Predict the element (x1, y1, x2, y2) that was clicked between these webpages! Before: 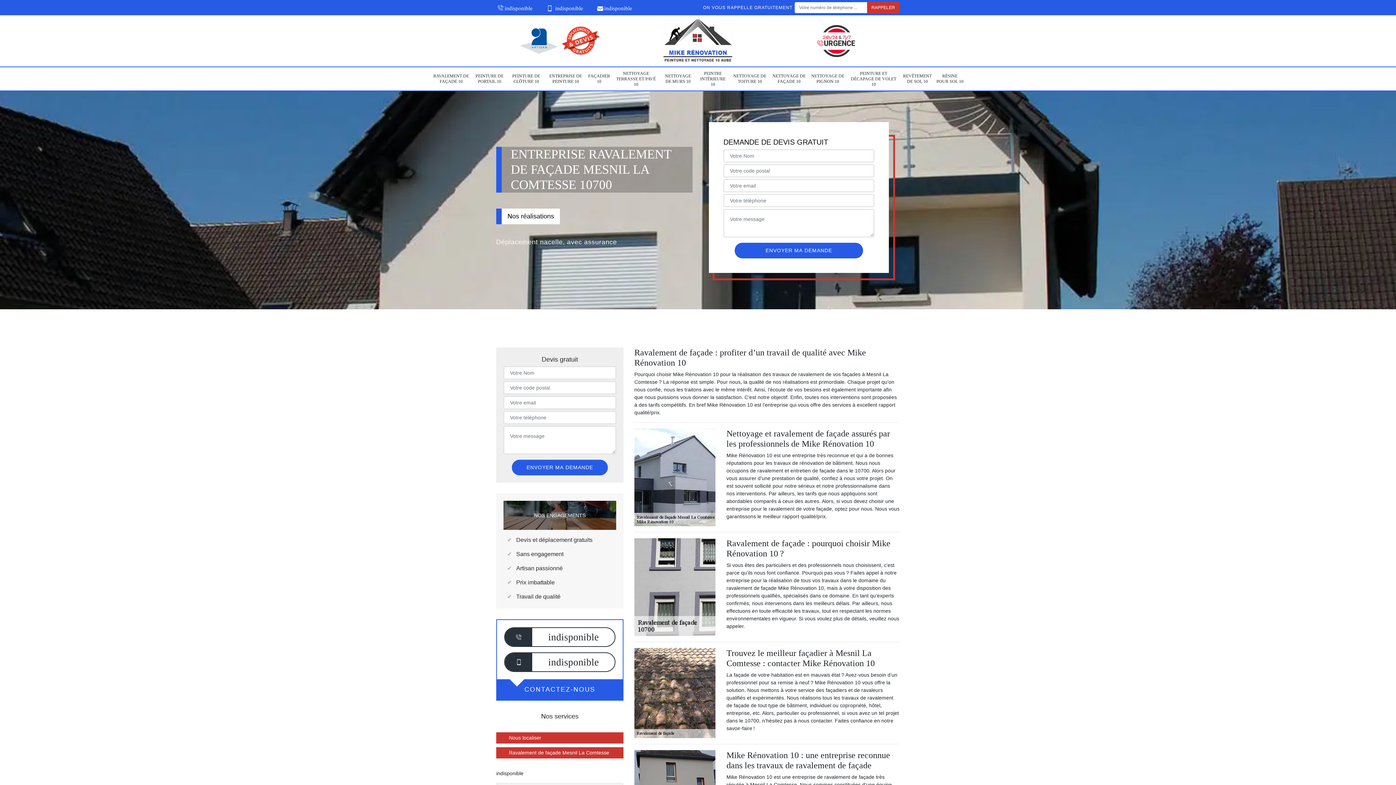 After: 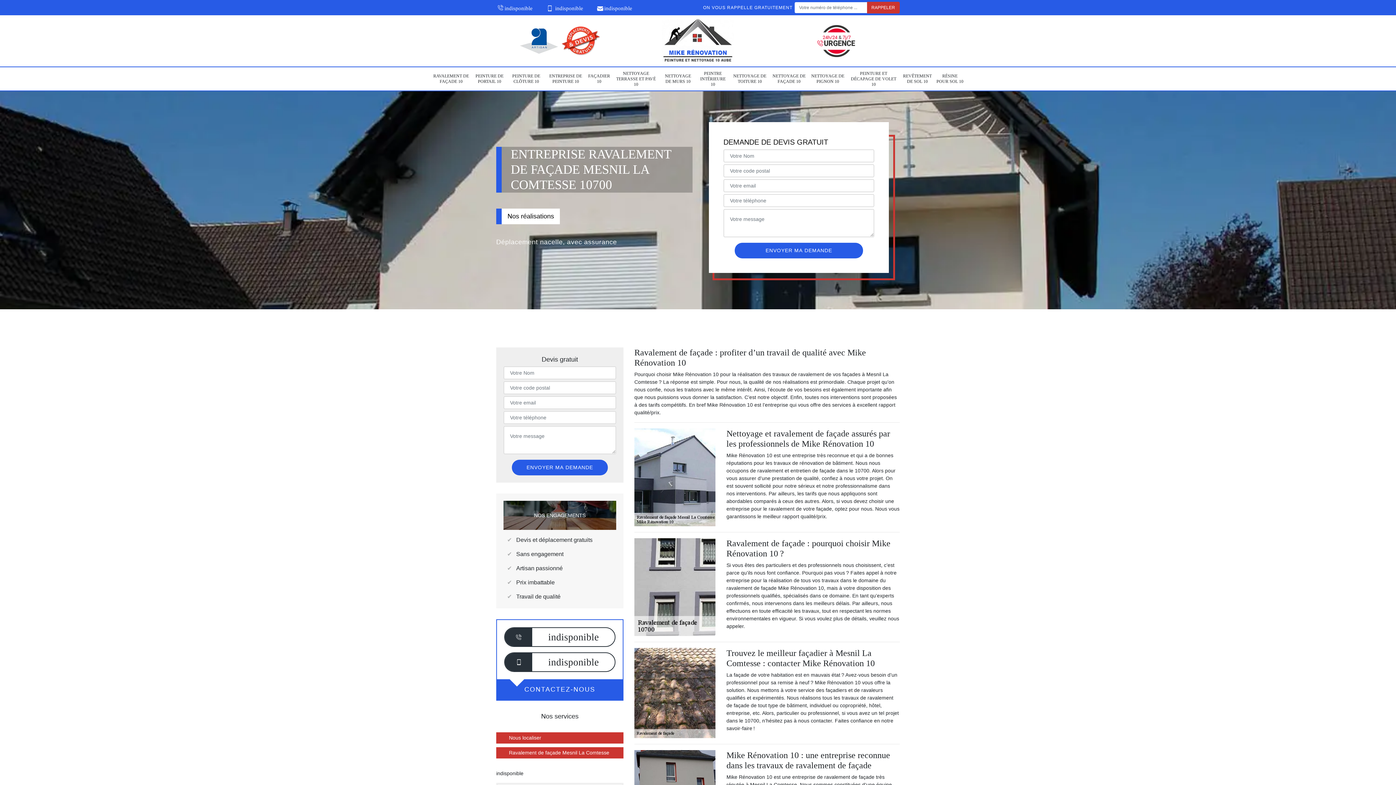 Action: label: indisponible bbox: (596, 5, 632, 11)